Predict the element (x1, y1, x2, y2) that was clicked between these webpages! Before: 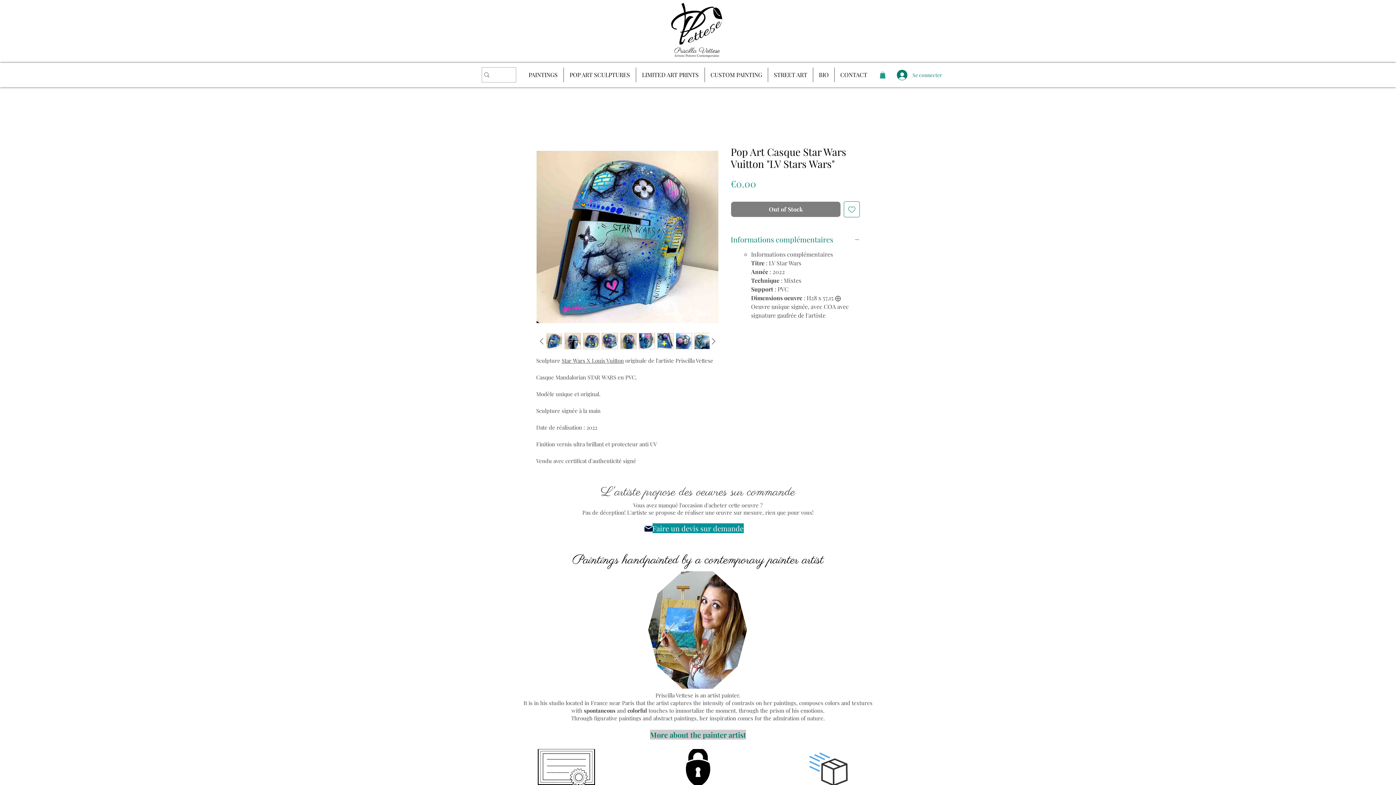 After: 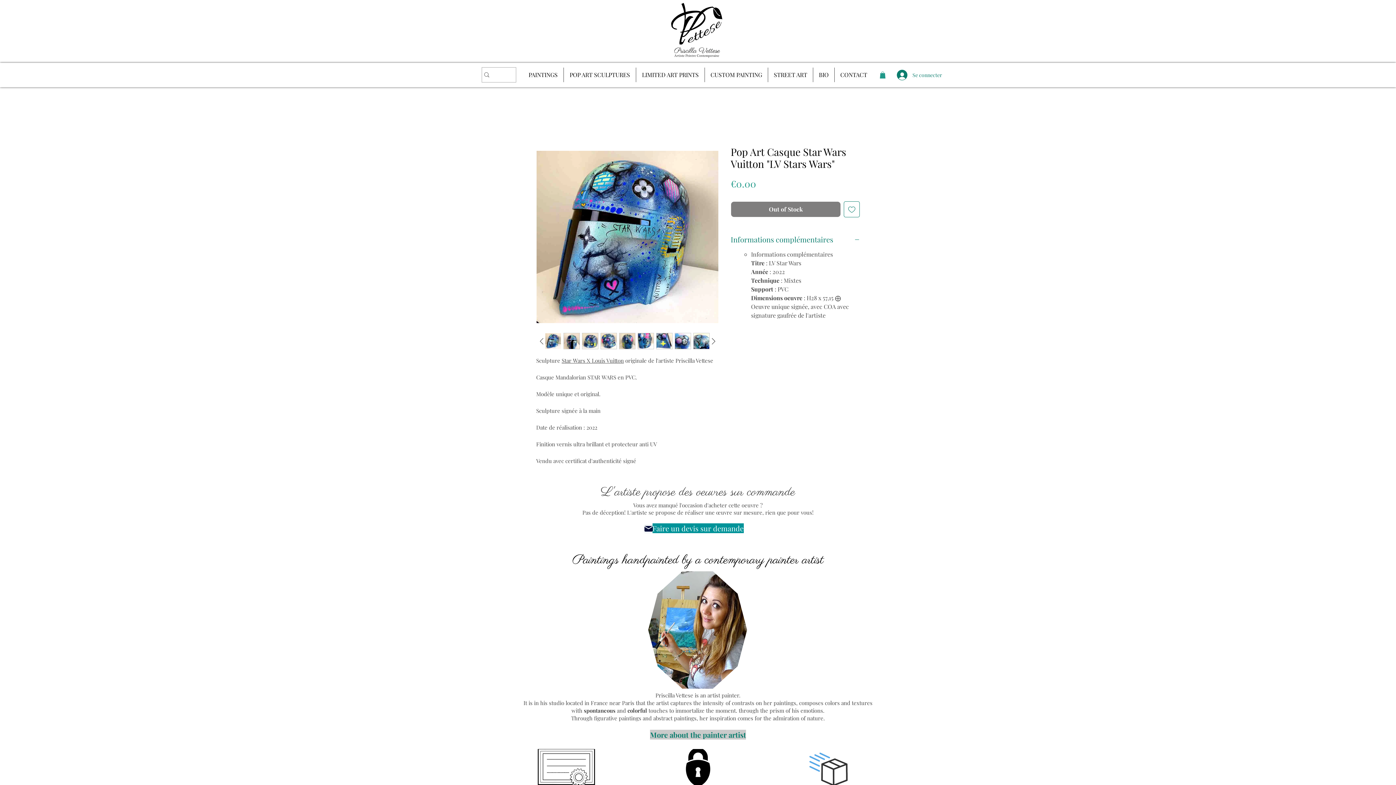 Action: bbox: (694, 333, 710, 349)